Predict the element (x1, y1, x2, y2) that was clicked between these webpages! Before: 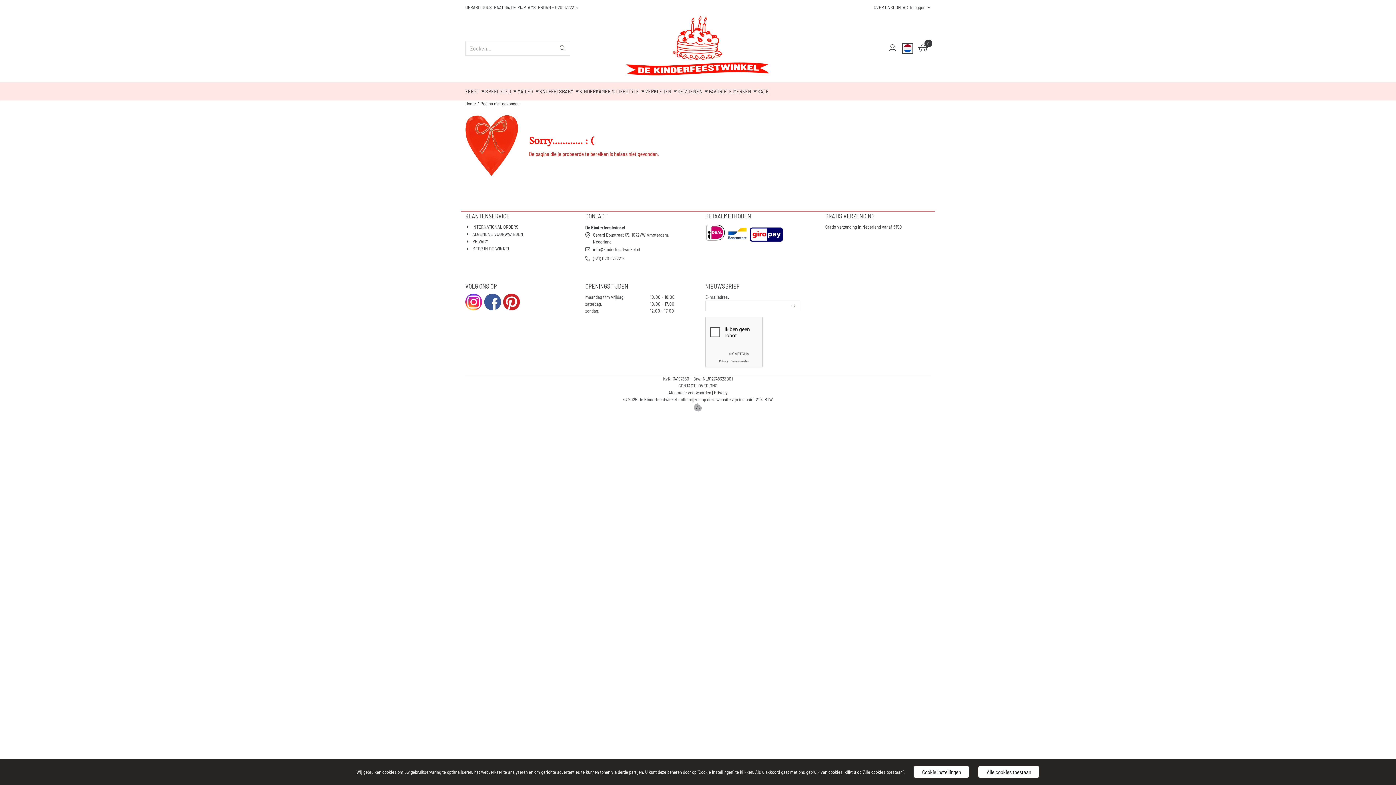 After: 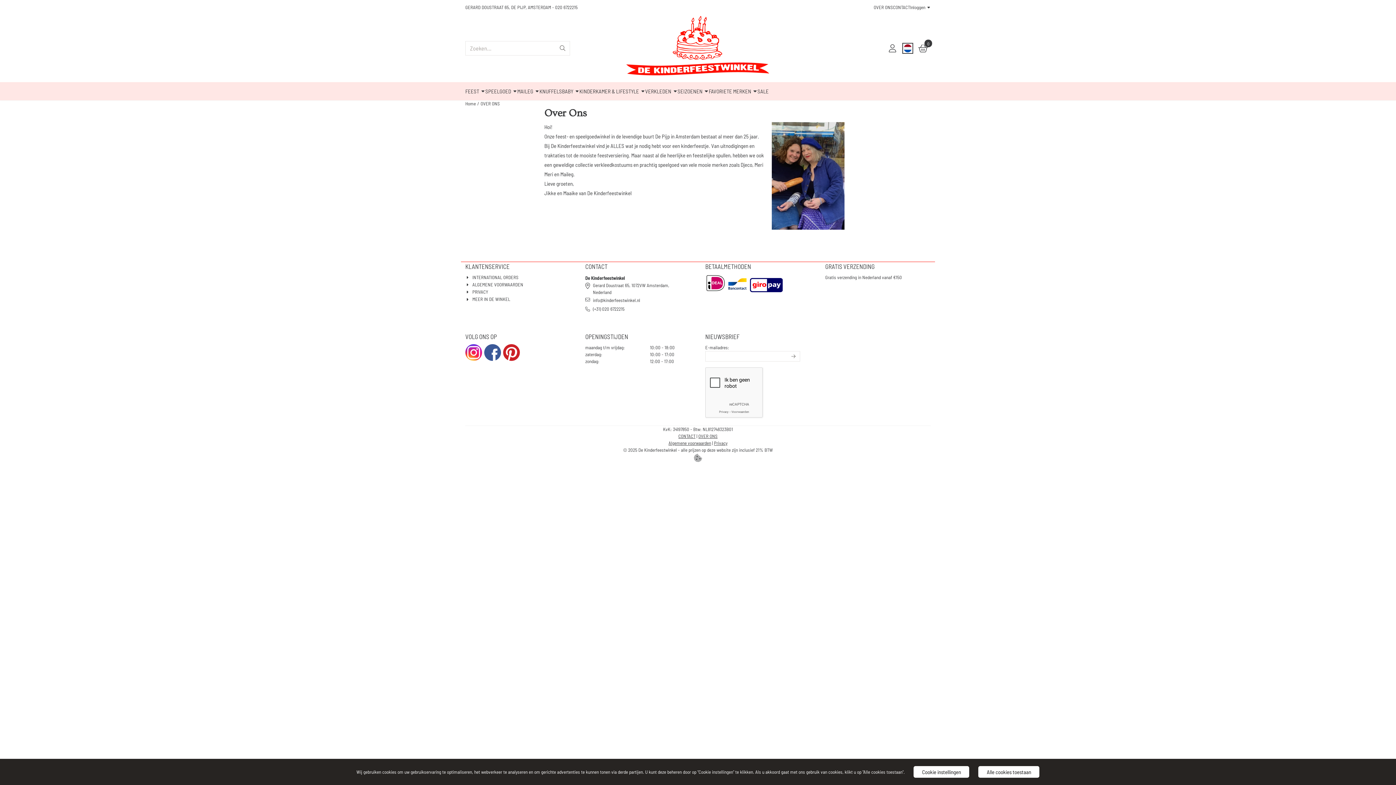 Action: label: OVER ONS bbox: (698, 382, 717, 388)